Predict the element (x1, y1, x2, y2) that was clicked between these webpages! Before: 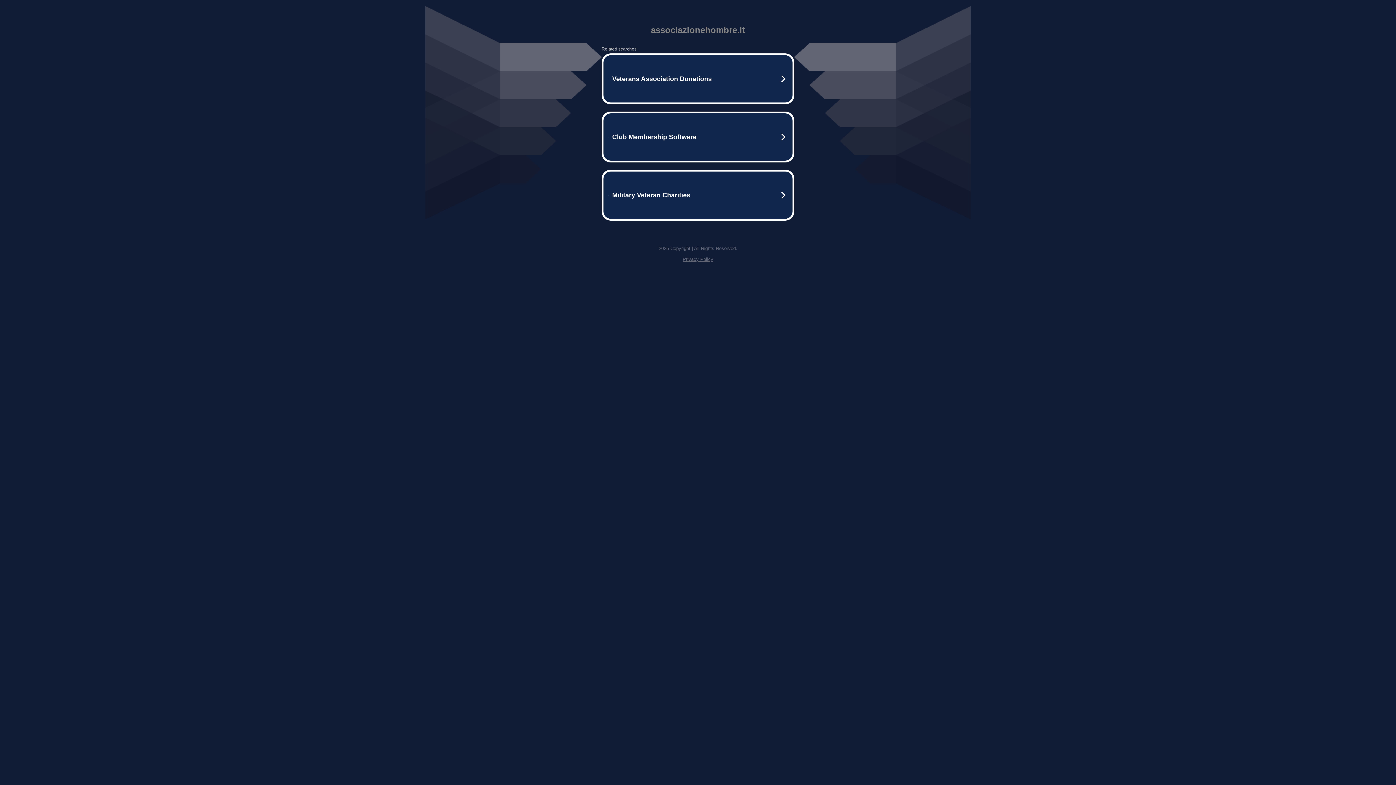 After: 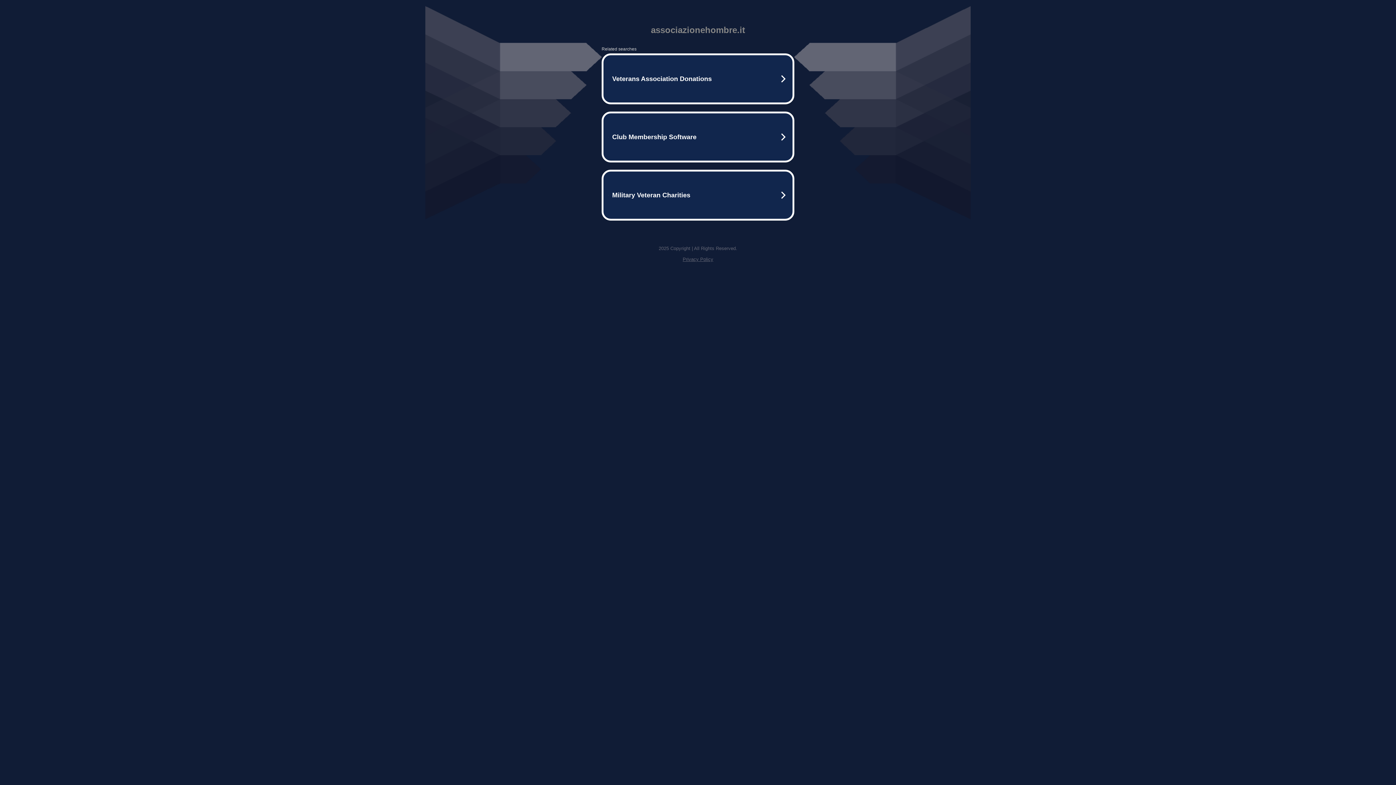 Action: bbox: (682, 256, 713, 262) label: Privacy Policy